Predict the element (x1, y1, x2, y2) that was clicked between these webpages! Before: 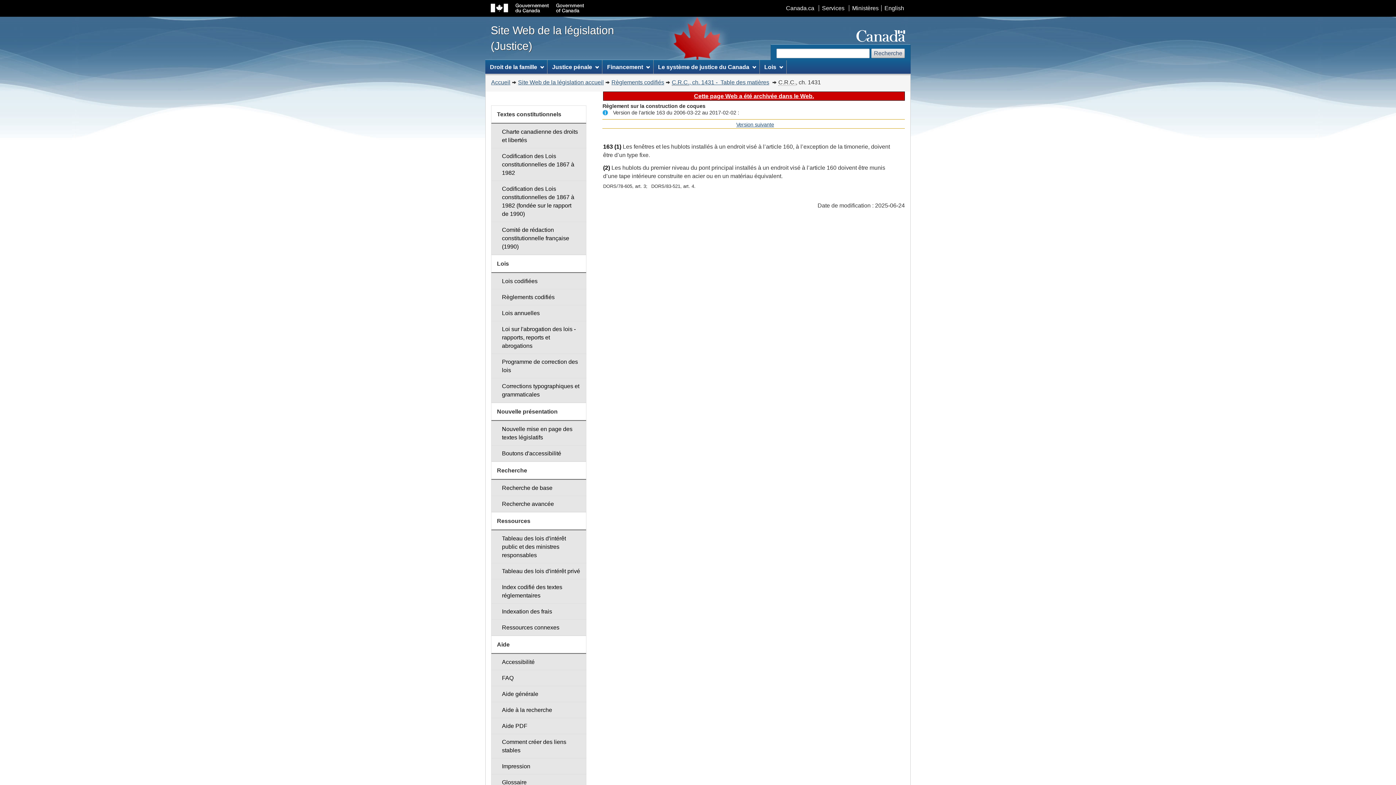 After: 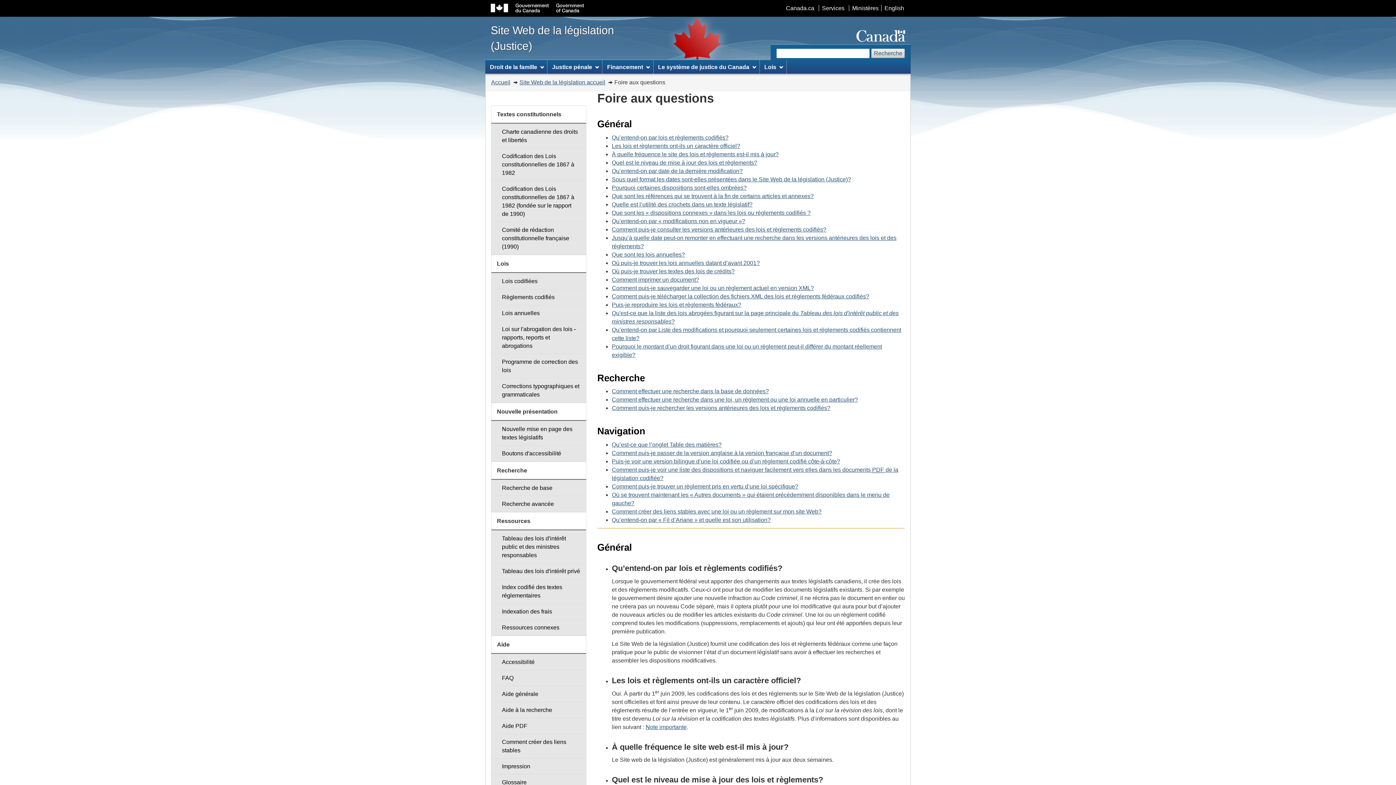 Action: bbox: (491, 670, 586, 686) label: FAQ